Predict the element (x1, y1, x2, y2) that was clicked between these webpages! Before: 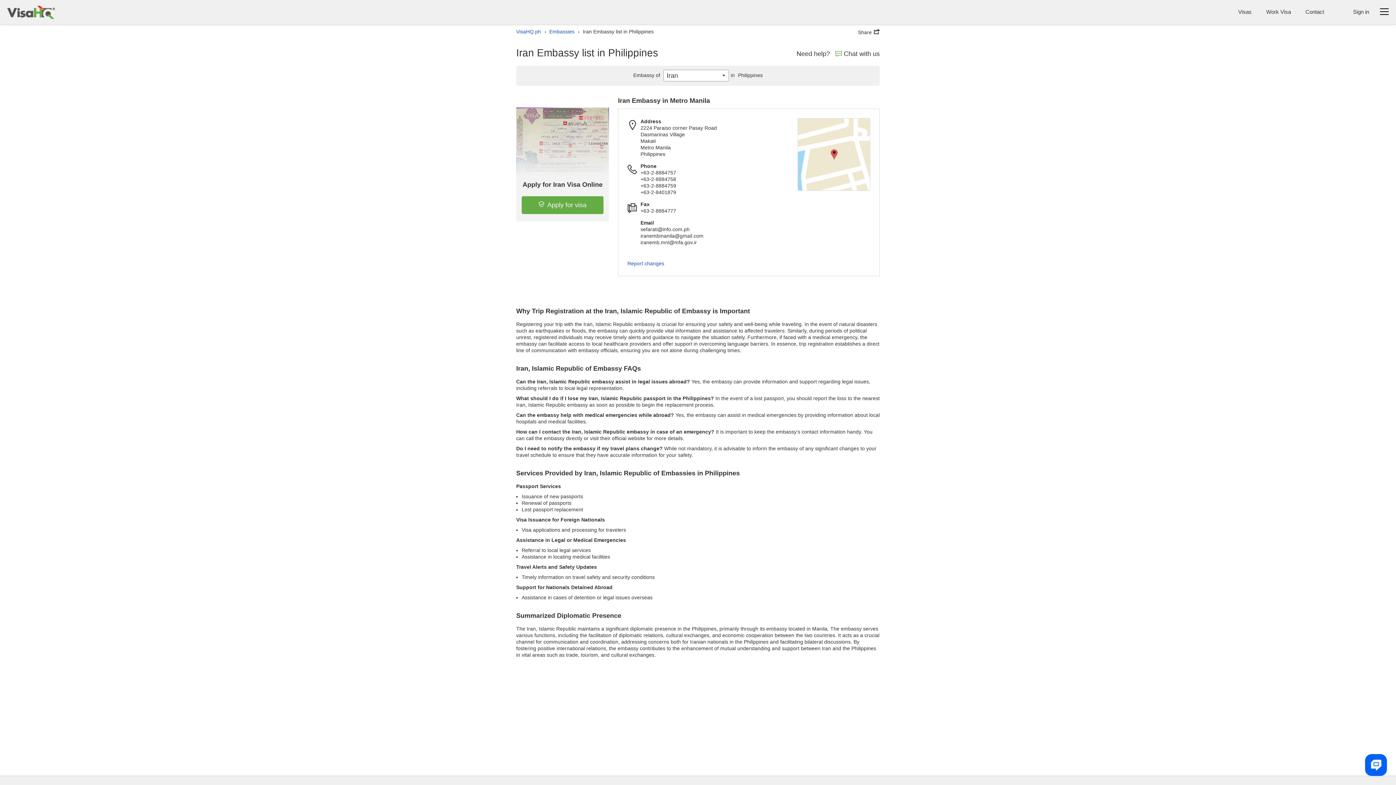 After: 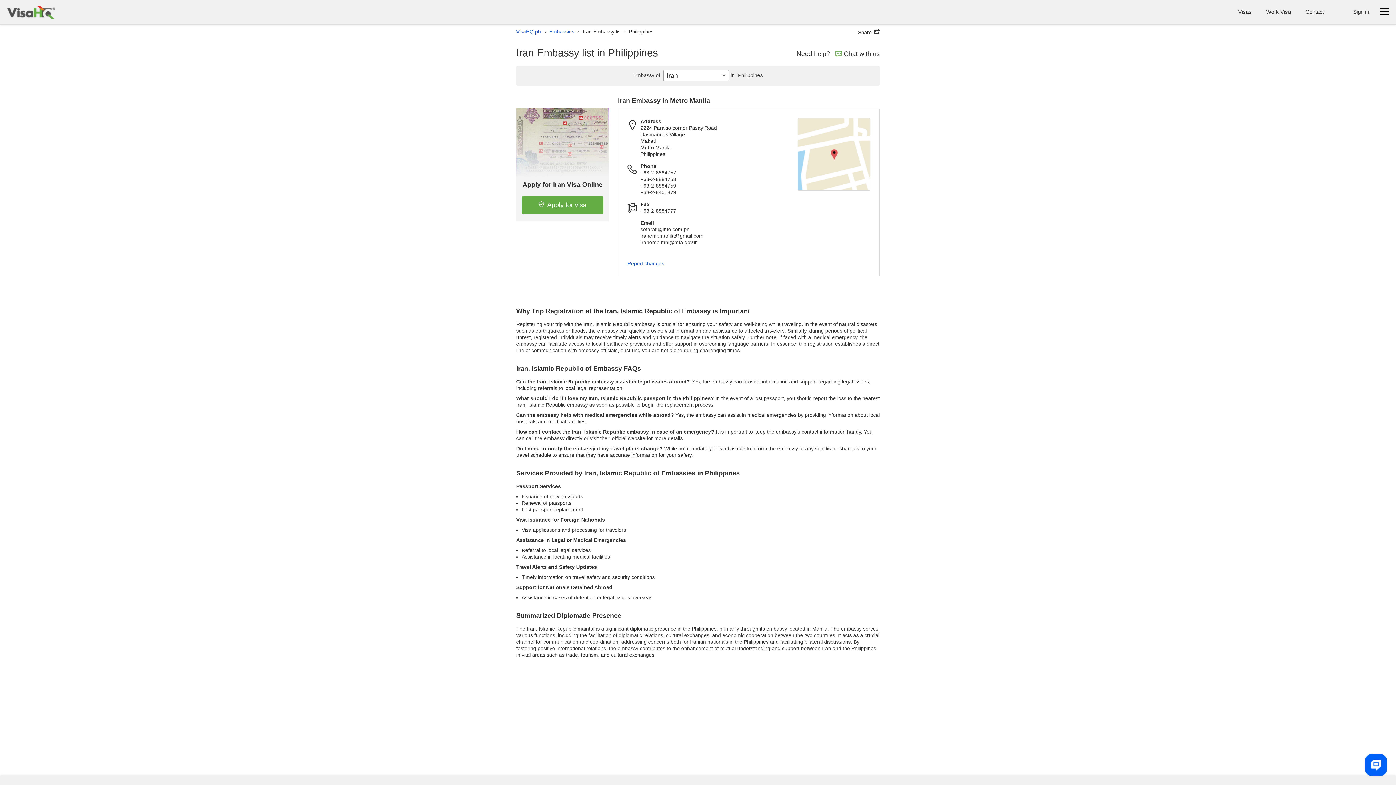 Action: bbox: (835, 49, 880, 58) label: Chat with us